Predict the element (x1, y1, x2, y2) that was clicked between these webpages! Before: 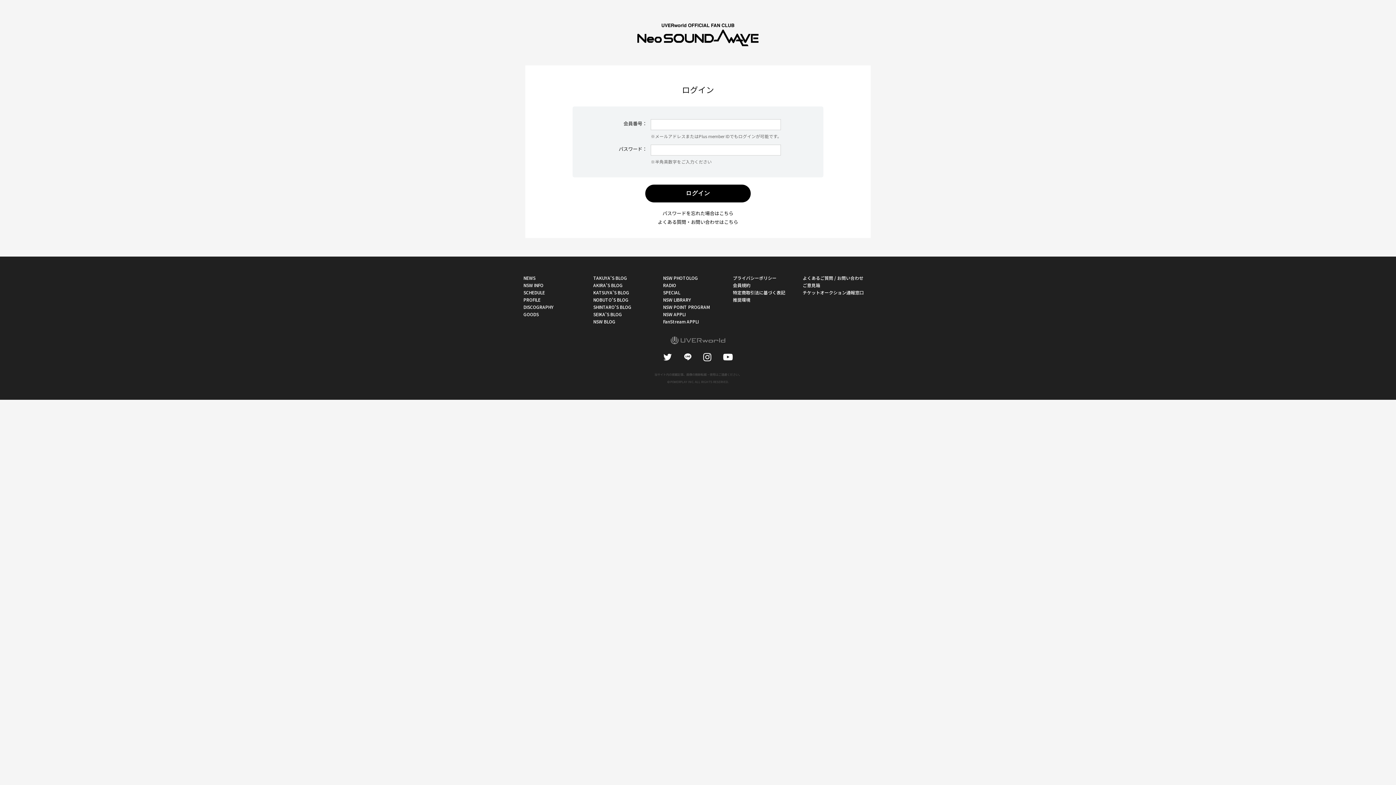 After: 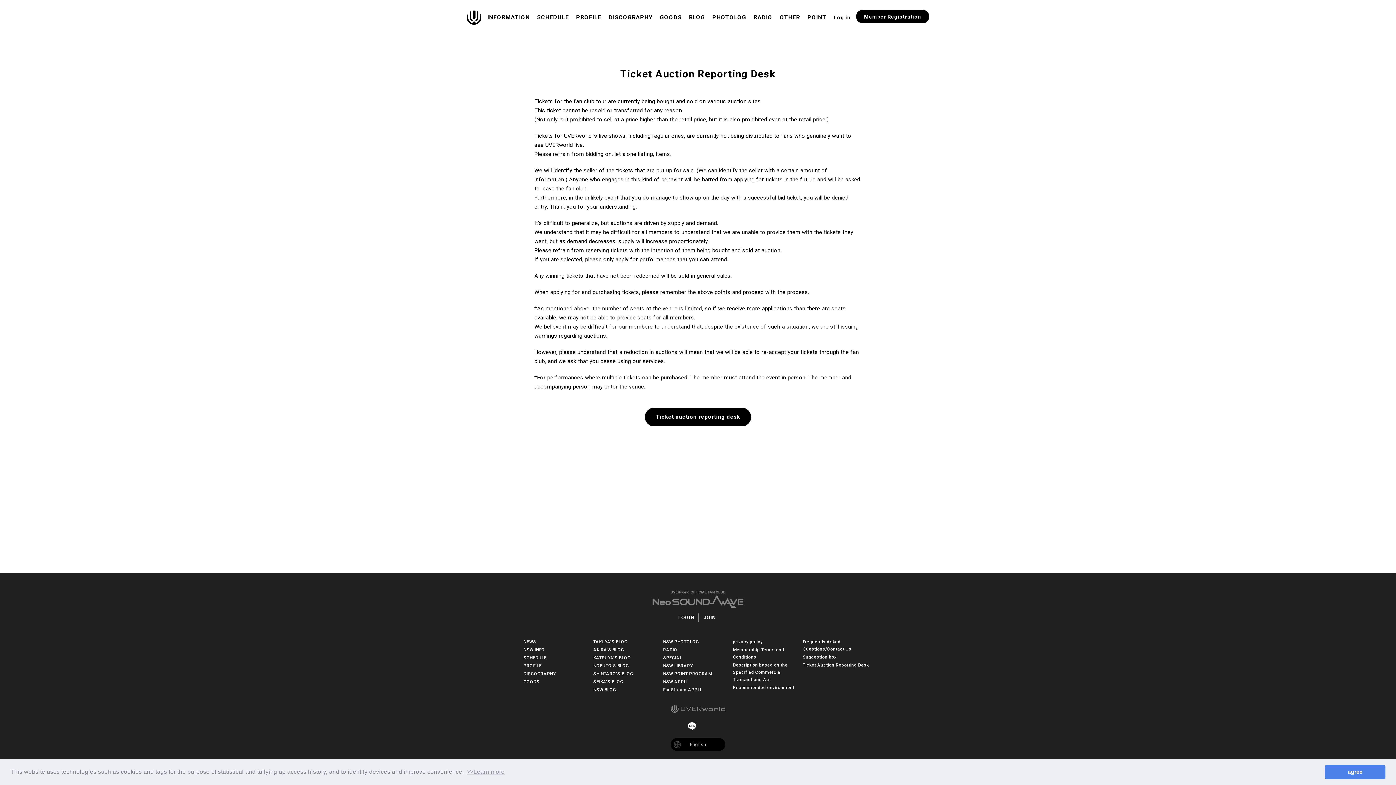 Action: bbox: (802, 289, 864, 295) label: チケットオークション通報窓口